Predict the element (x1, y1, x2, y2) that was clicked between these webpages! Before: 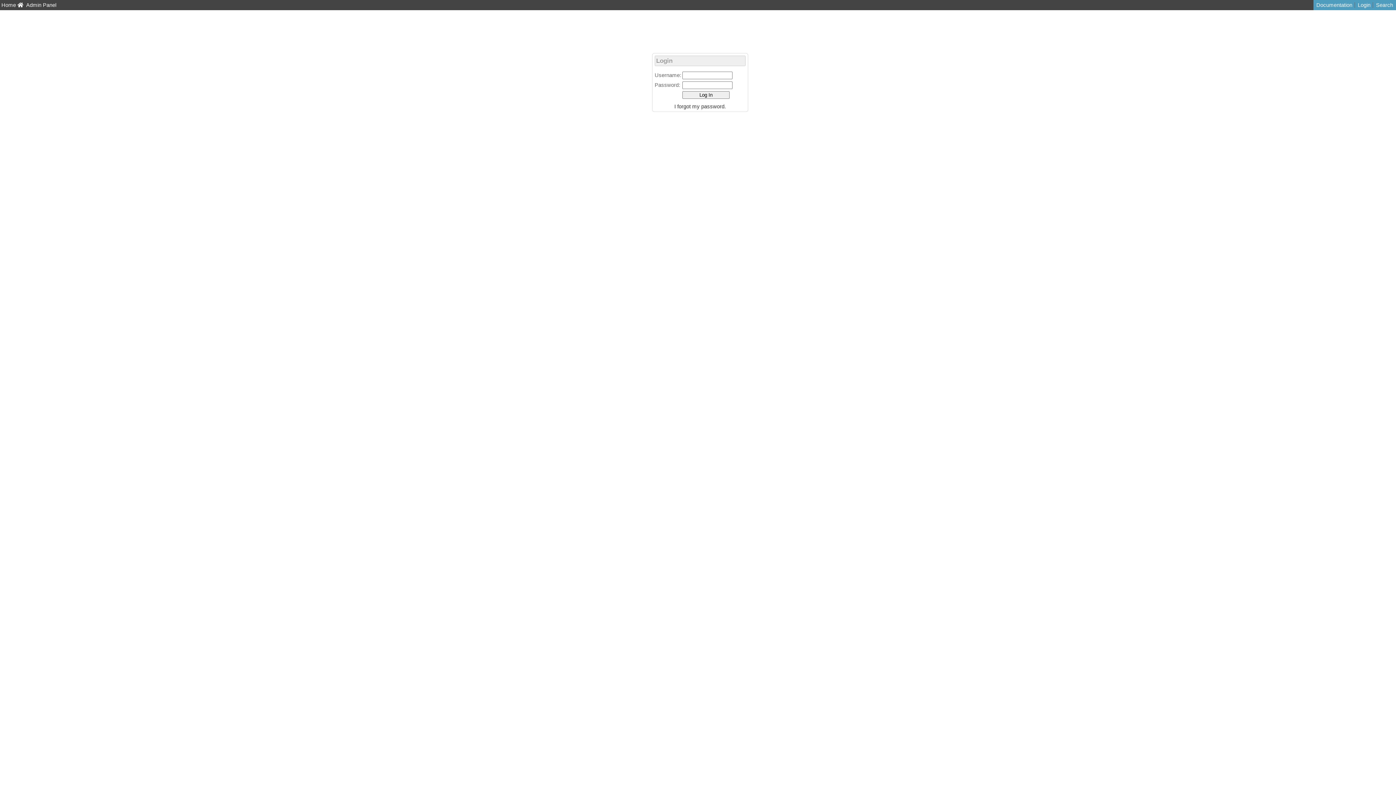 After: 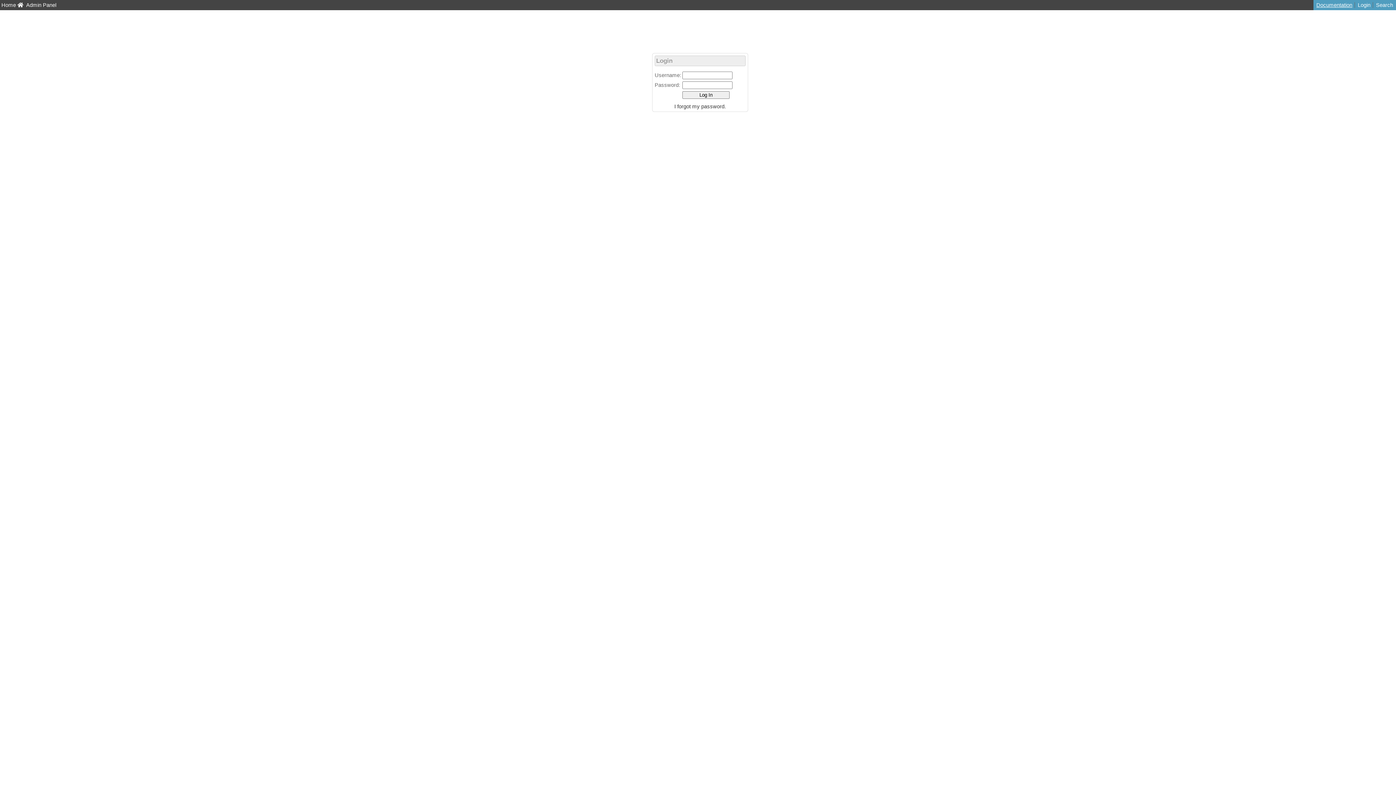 Action: label: Documentation bbox: (1316, 2, 1355, 8)